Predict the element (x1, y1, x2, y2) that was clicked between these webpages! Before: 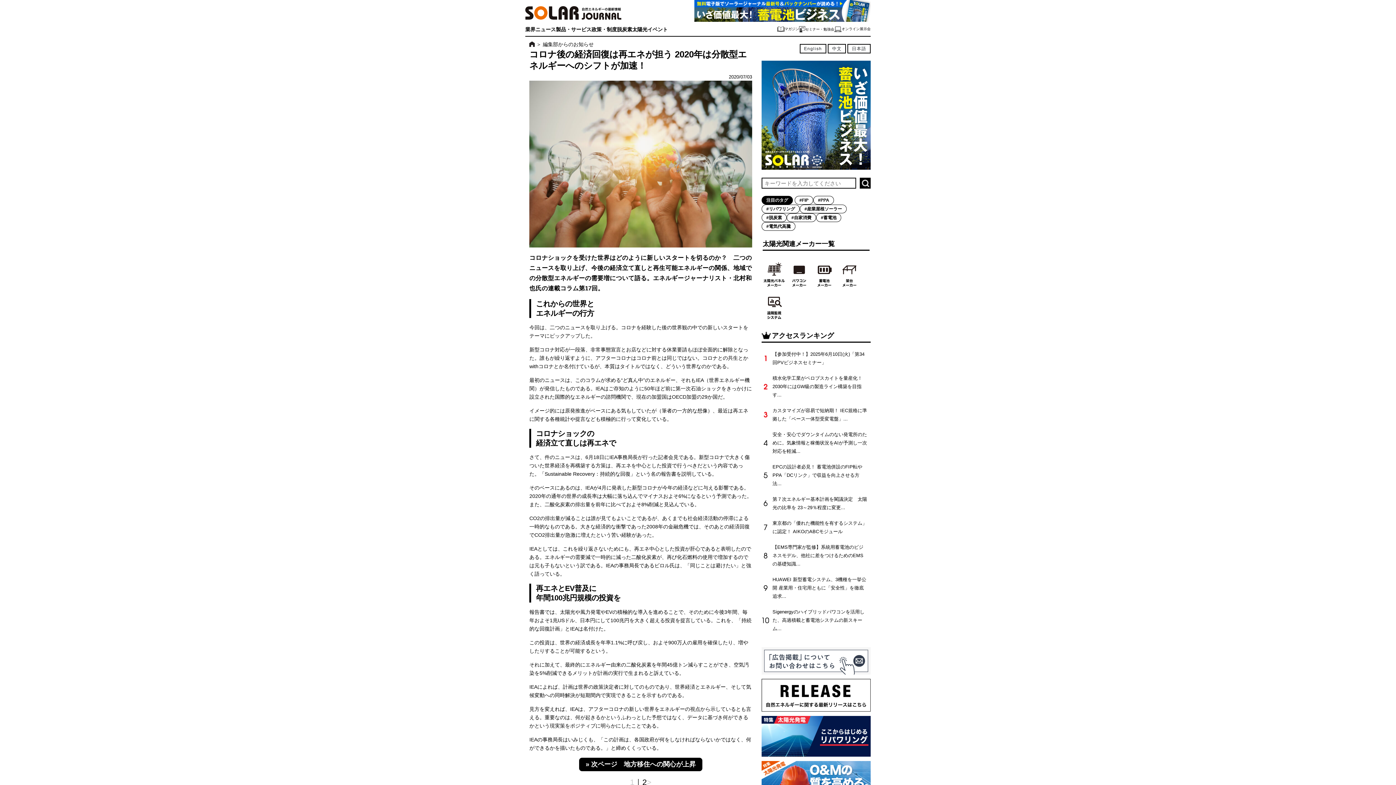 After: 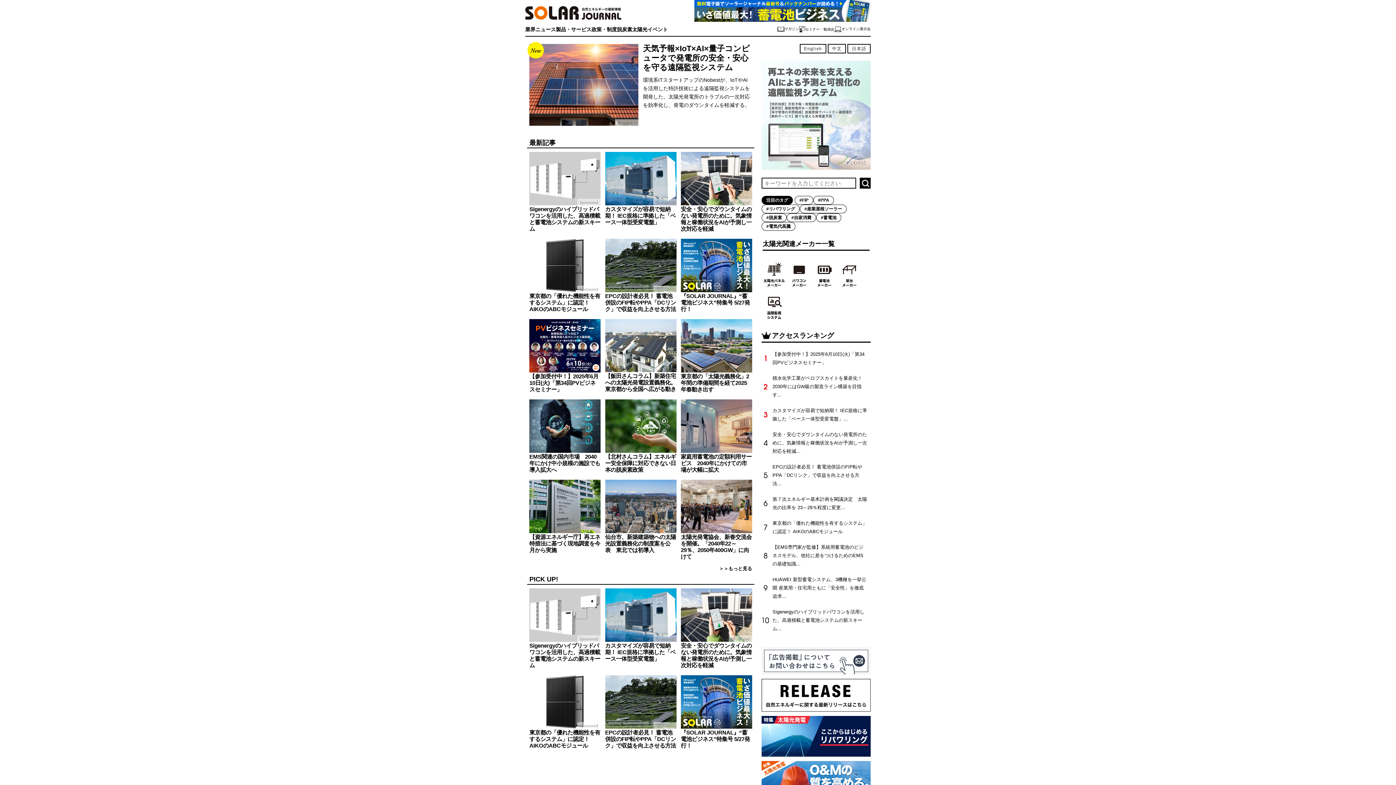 Action: bbox: (525, 15, 621, 20)